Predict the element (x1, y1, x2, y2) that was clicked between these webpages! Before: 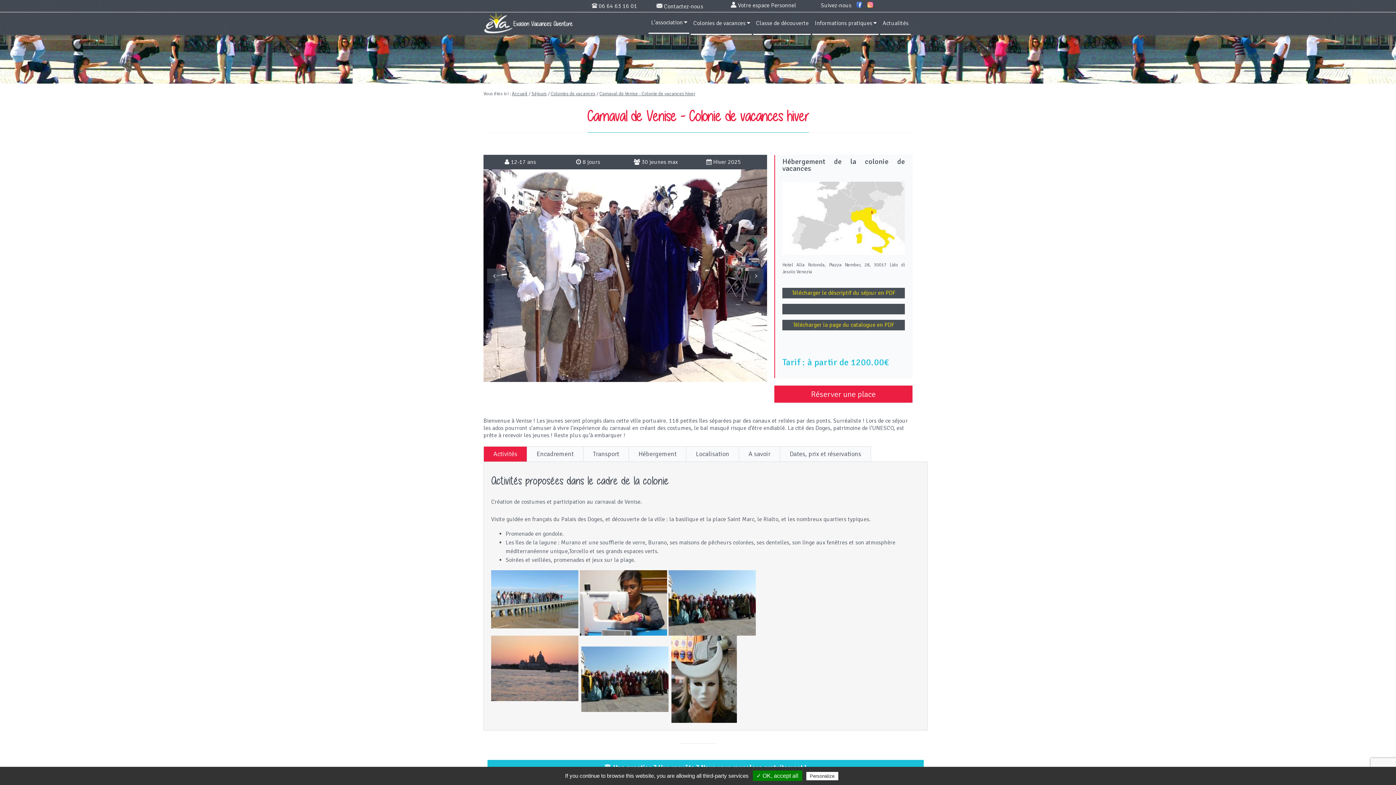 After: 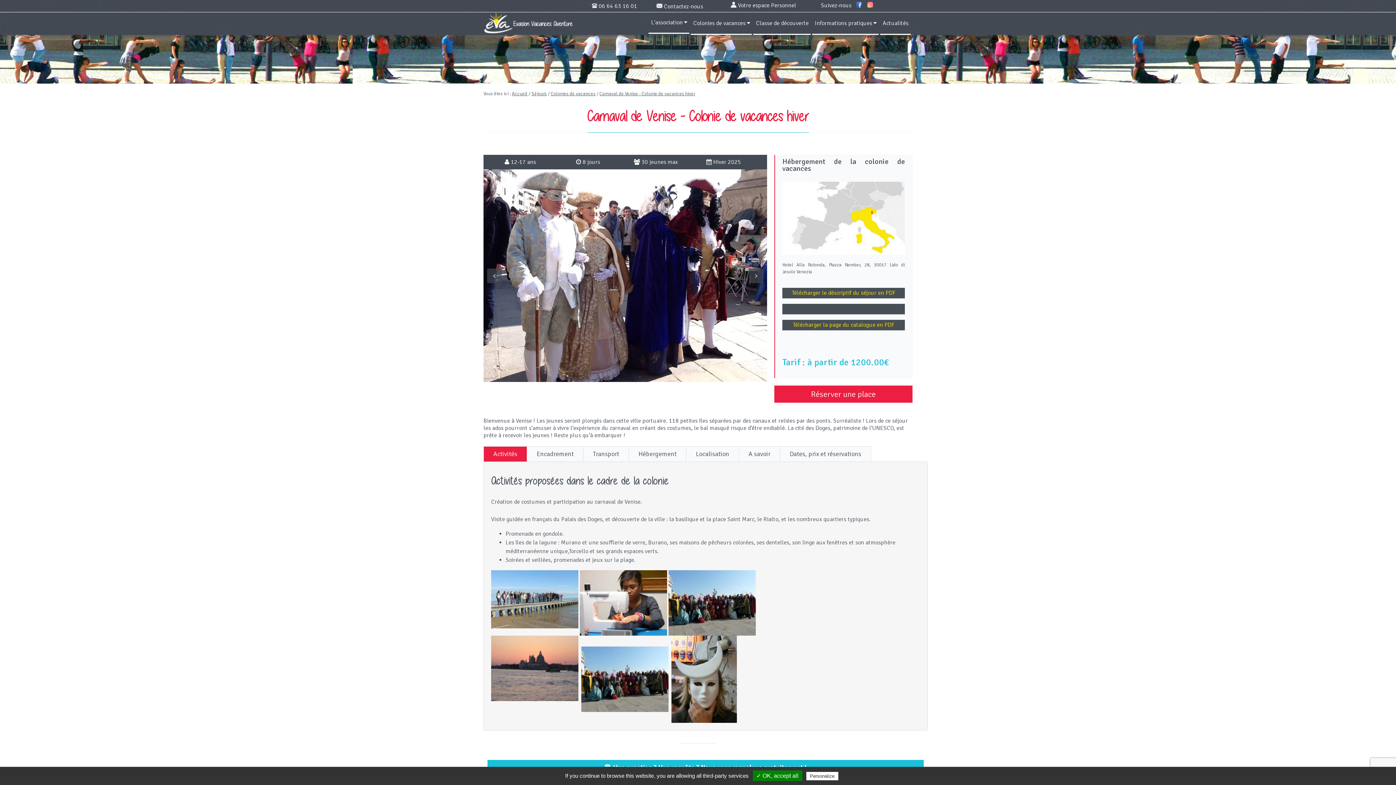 Action: bbox: (487, 448, 523, 460) label: Activités